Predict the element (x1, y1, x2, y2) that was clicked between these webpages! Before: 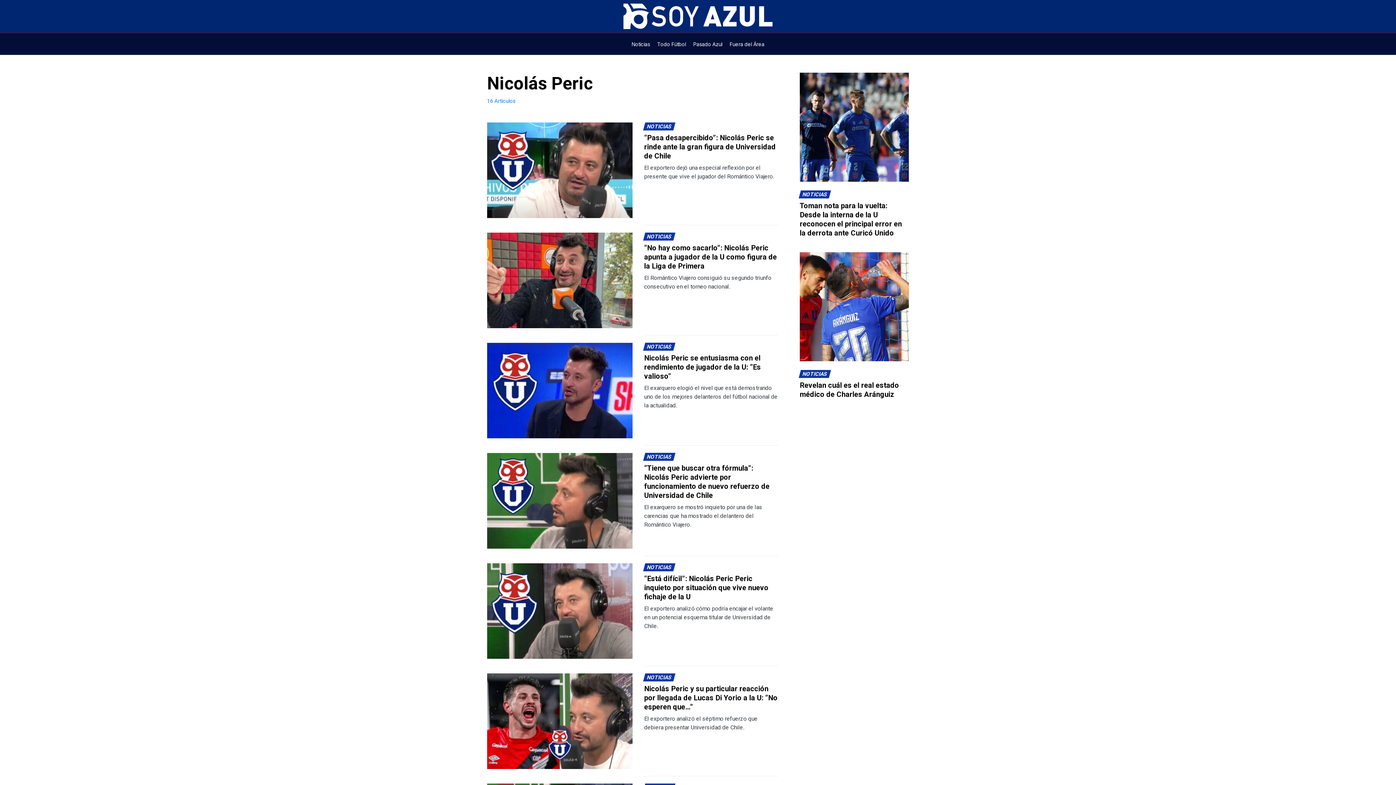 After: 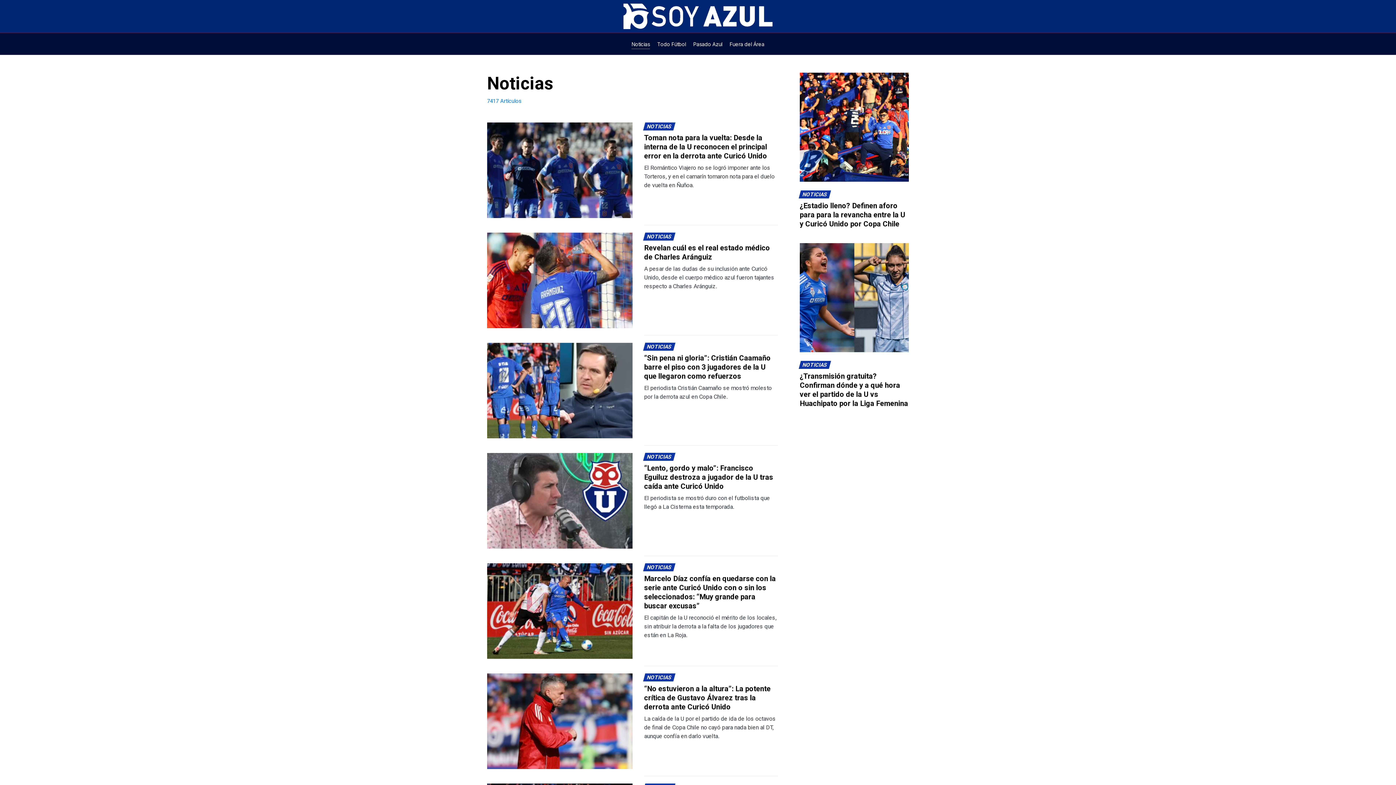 Action: bbox: (631, 33, 650, 54) label: Noticias